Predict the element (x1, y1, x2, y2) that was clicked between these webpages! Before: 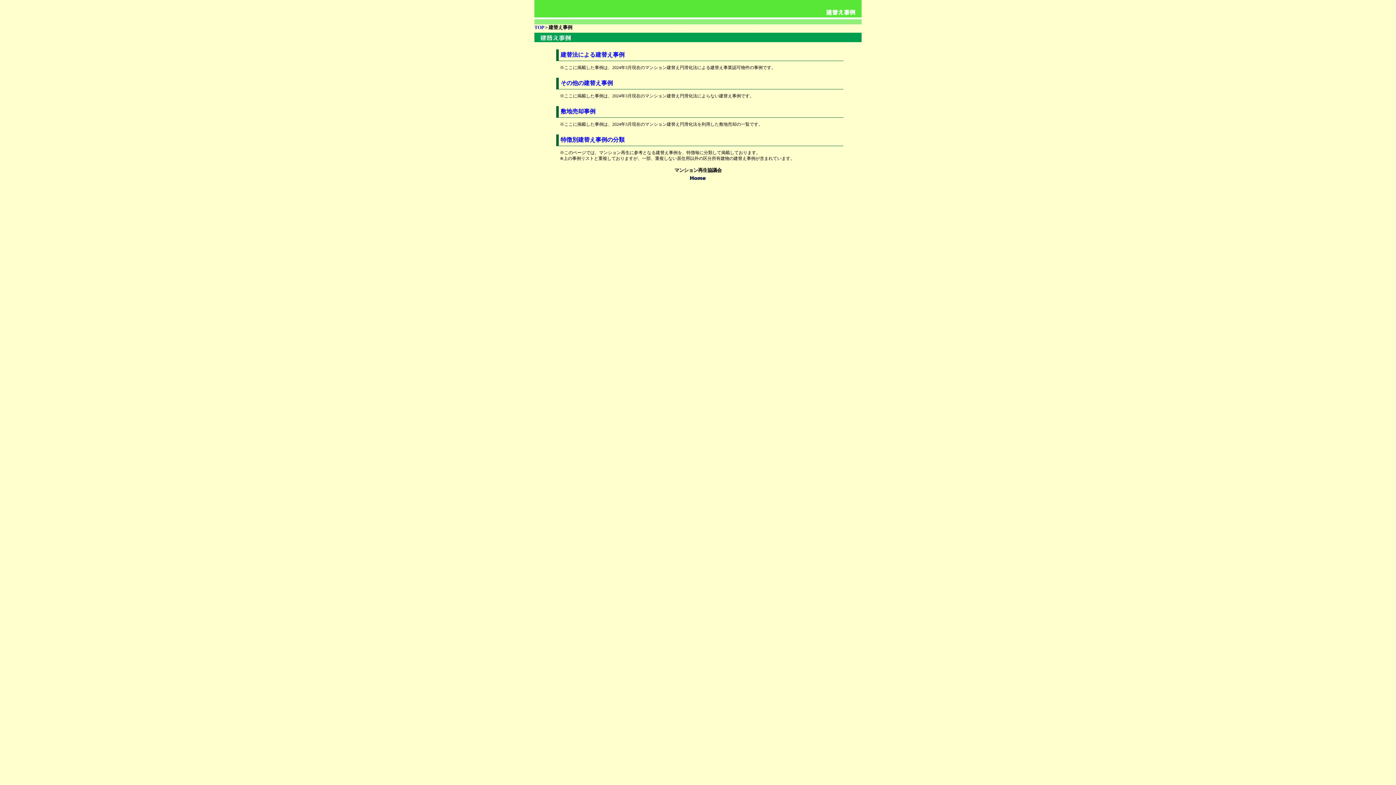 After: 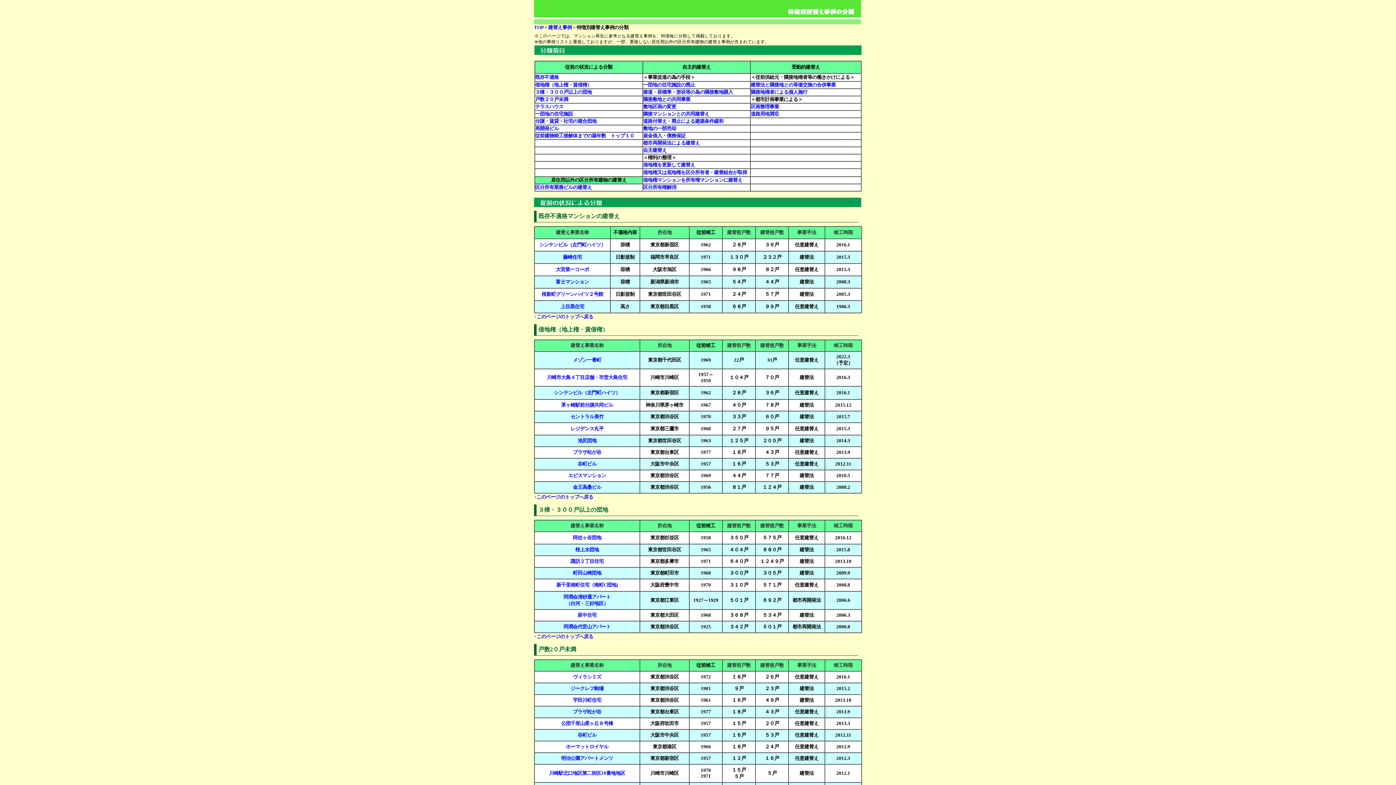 Action: label: 特徴別建替え事例の分類 bbox: (560, 136, 624, 142)